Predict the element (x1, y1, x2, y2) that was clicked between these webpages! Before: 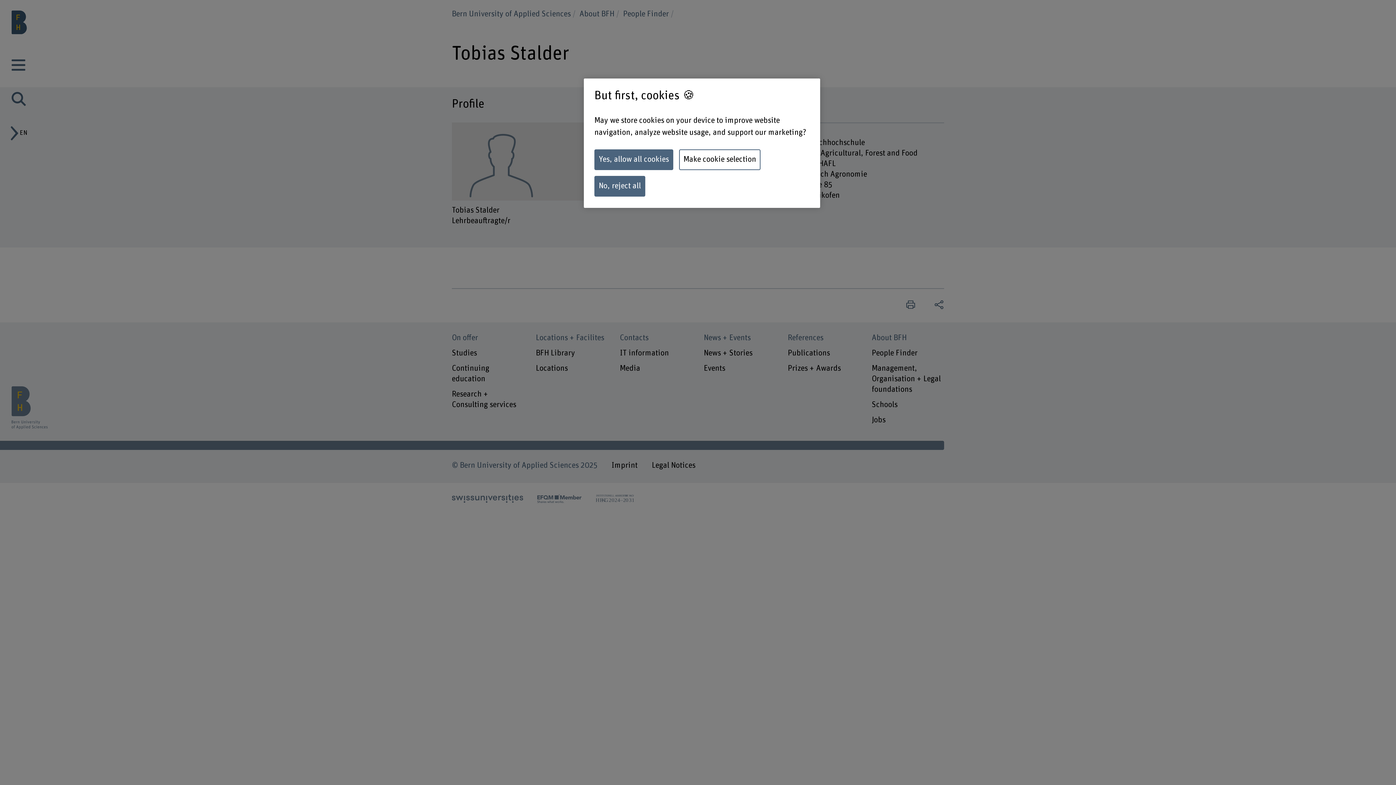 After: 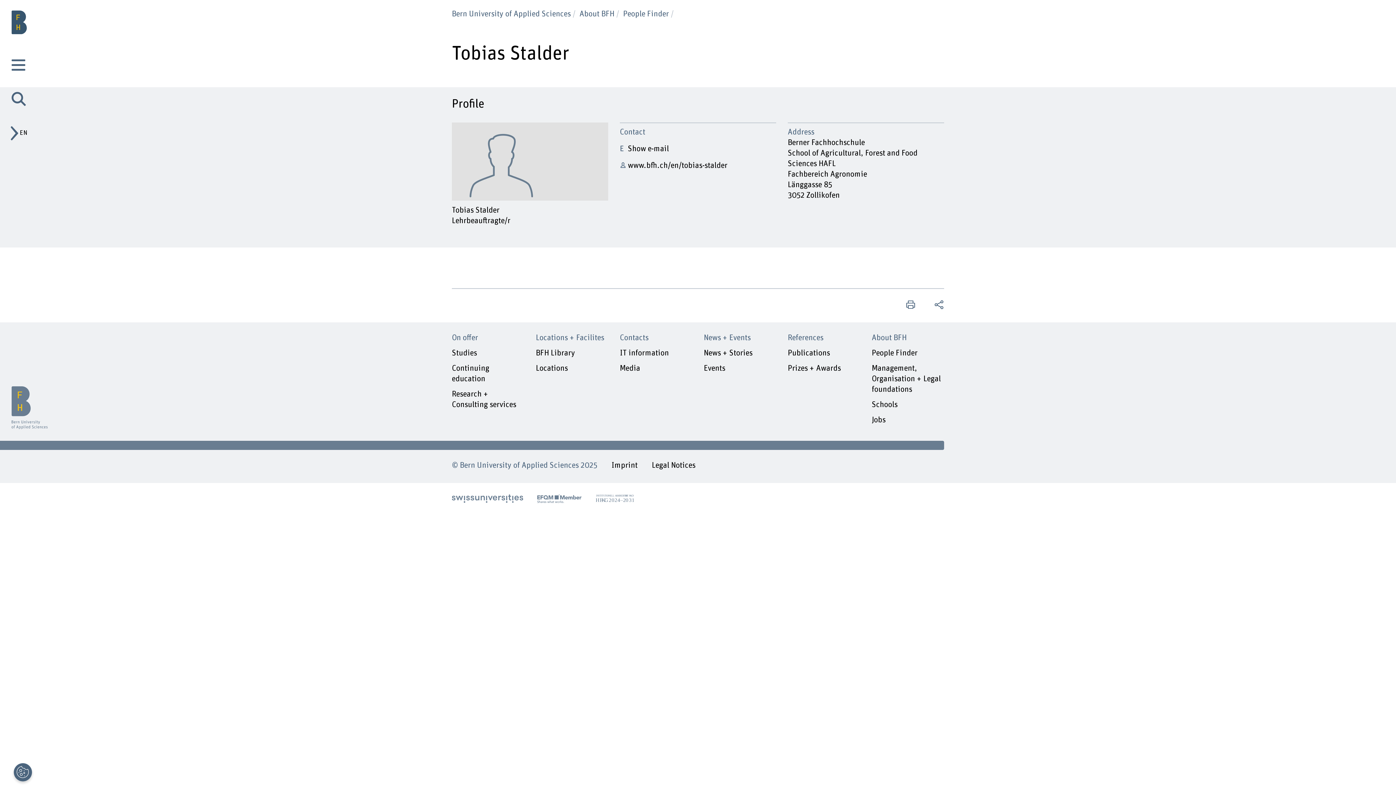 Action: bbox: (594, 149, 673, 170) label: Yes, allow all cookies